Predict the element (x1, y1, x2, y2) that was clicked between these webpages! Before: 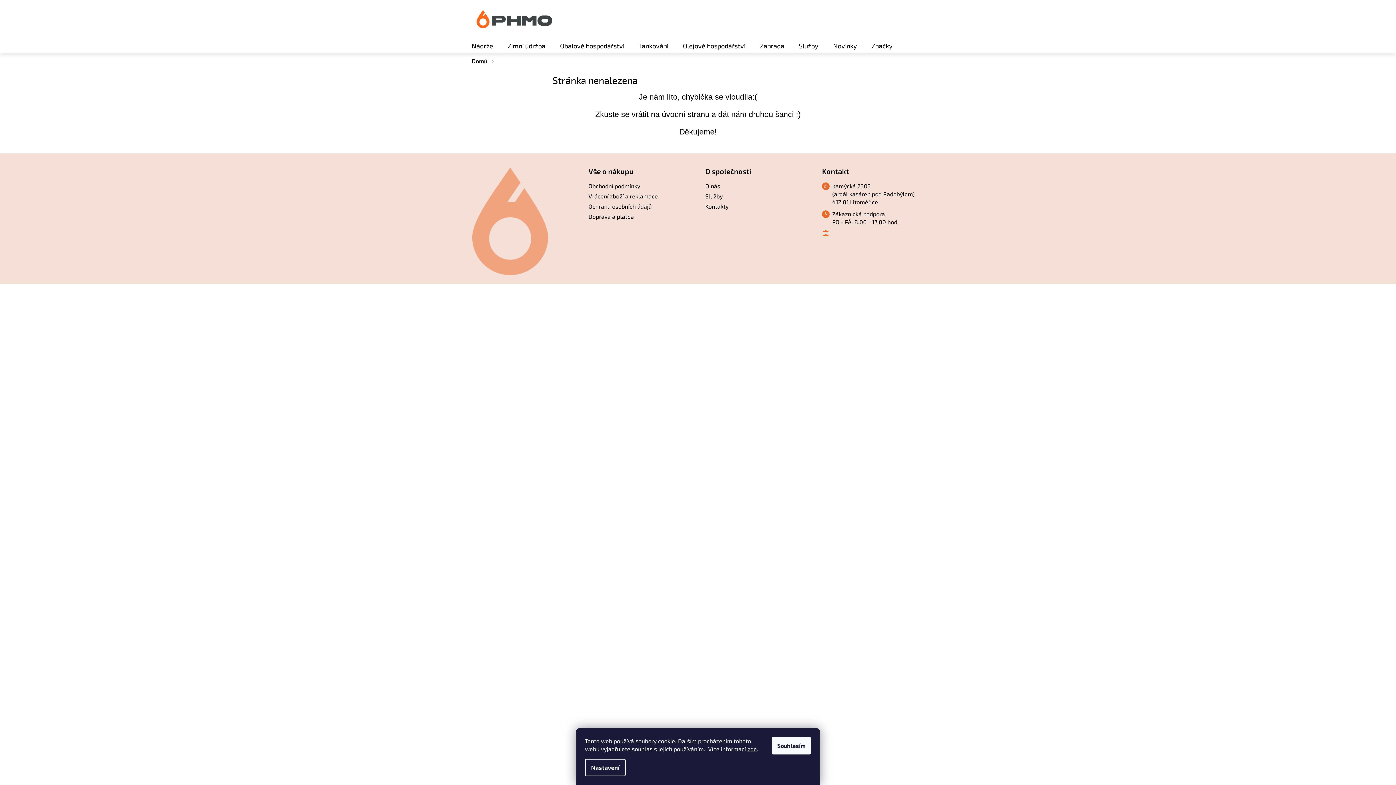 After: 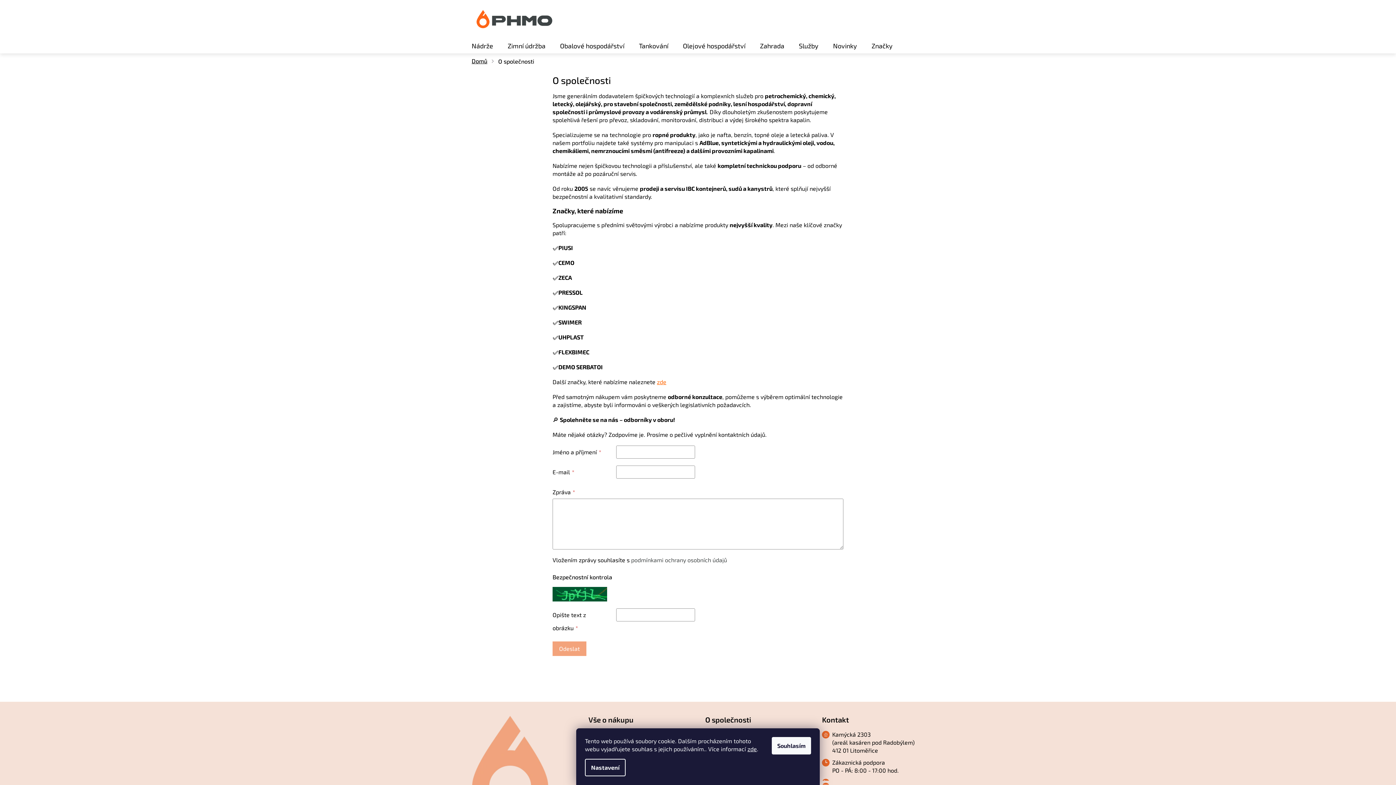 Action: bbox: (705, 182, 720, 190) label: O nás